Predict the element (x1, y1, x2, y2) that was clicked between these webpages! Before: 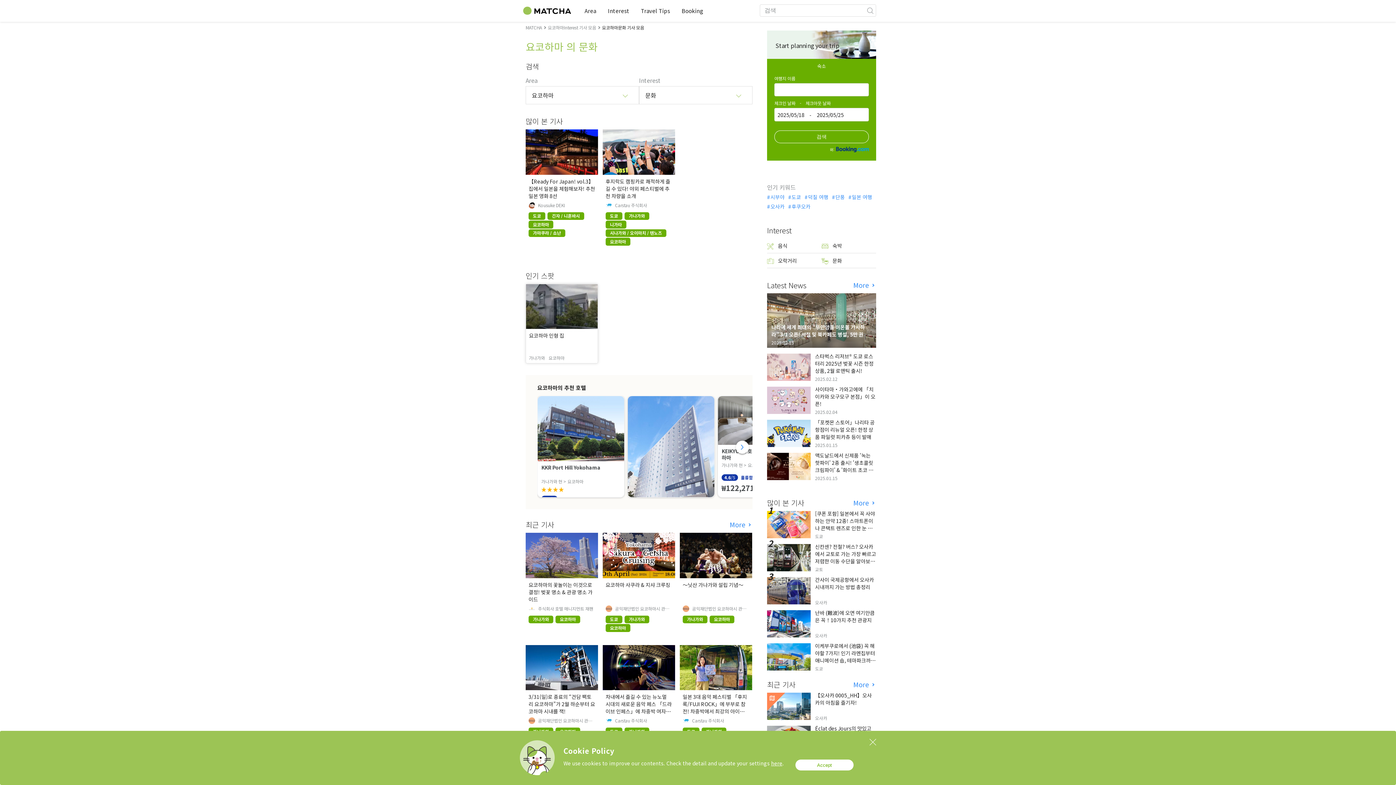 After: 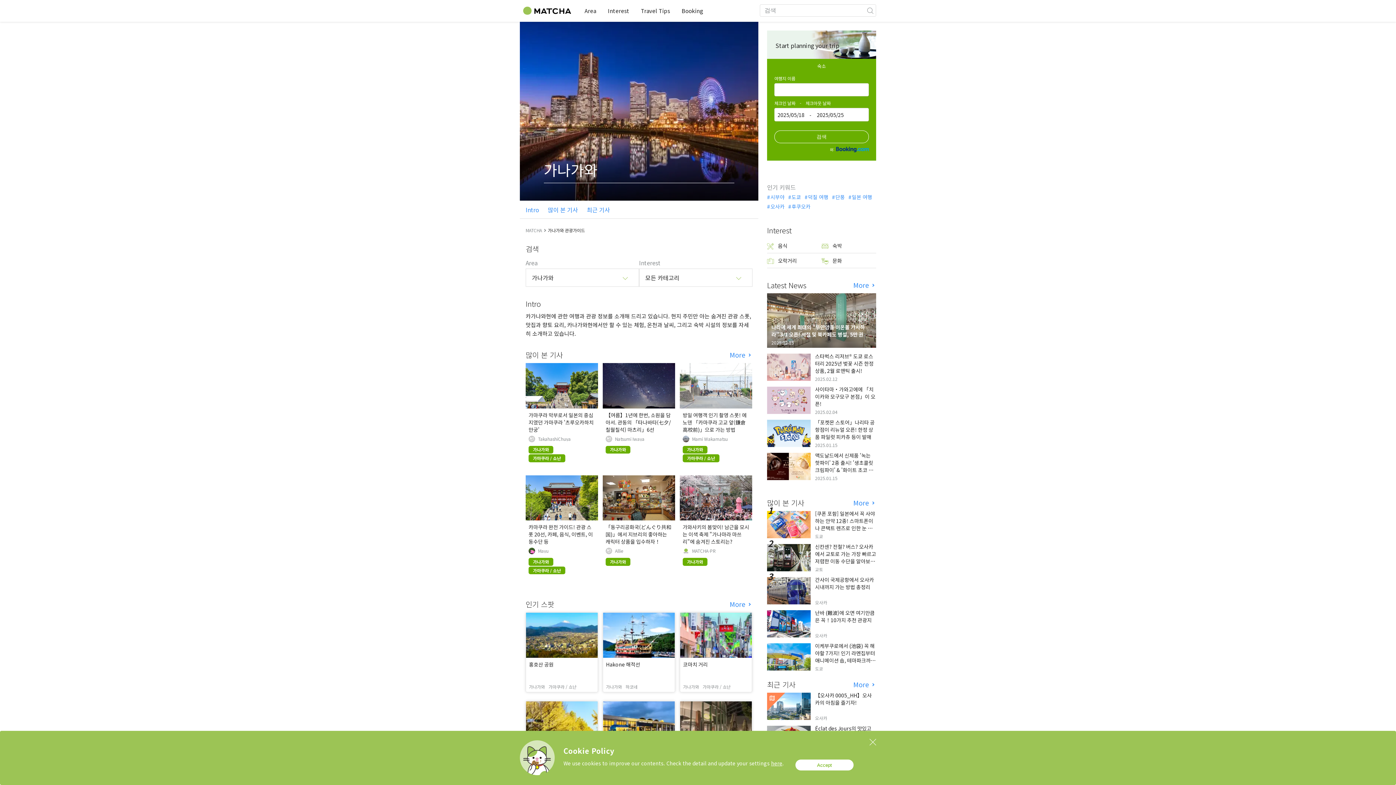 Action: label: 가나가와 bbox: (624, 615, 649, 623)